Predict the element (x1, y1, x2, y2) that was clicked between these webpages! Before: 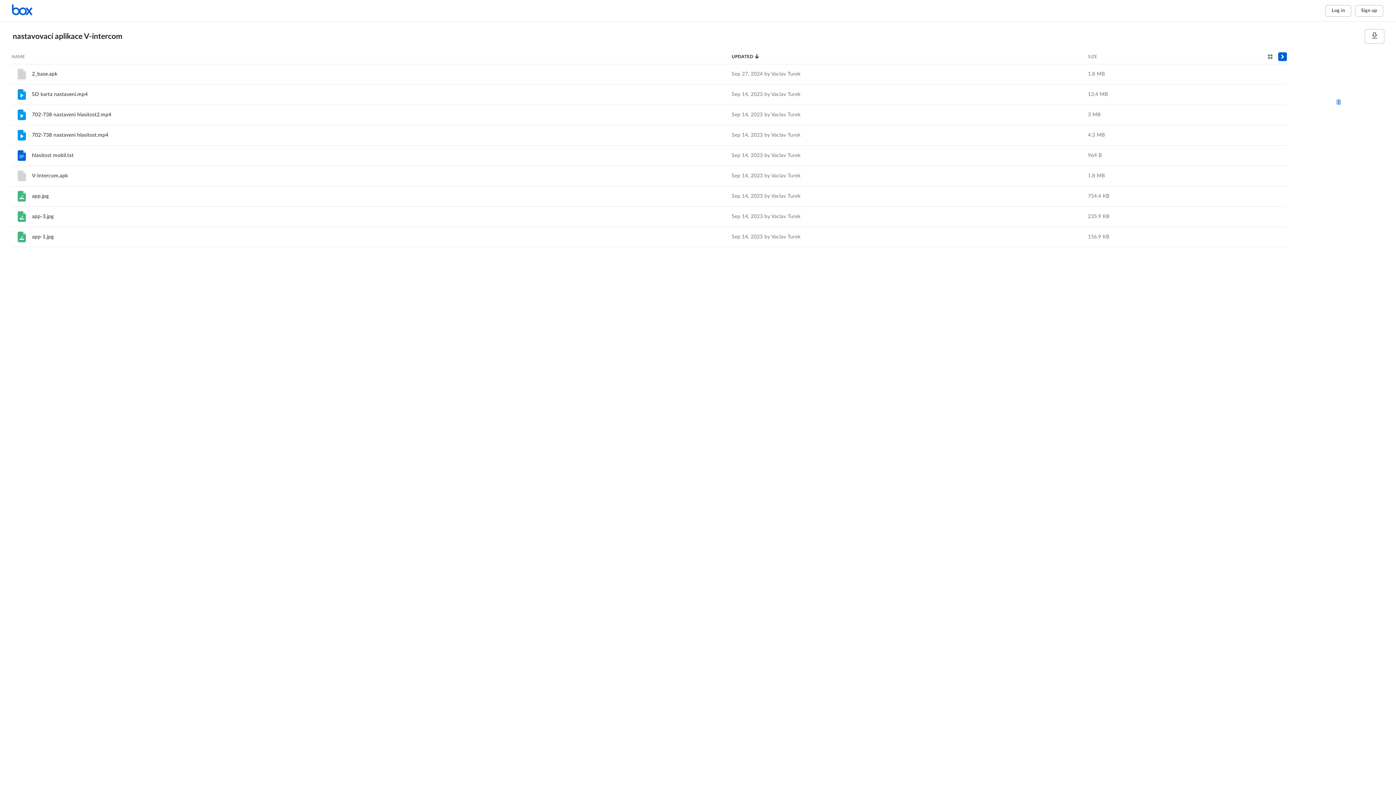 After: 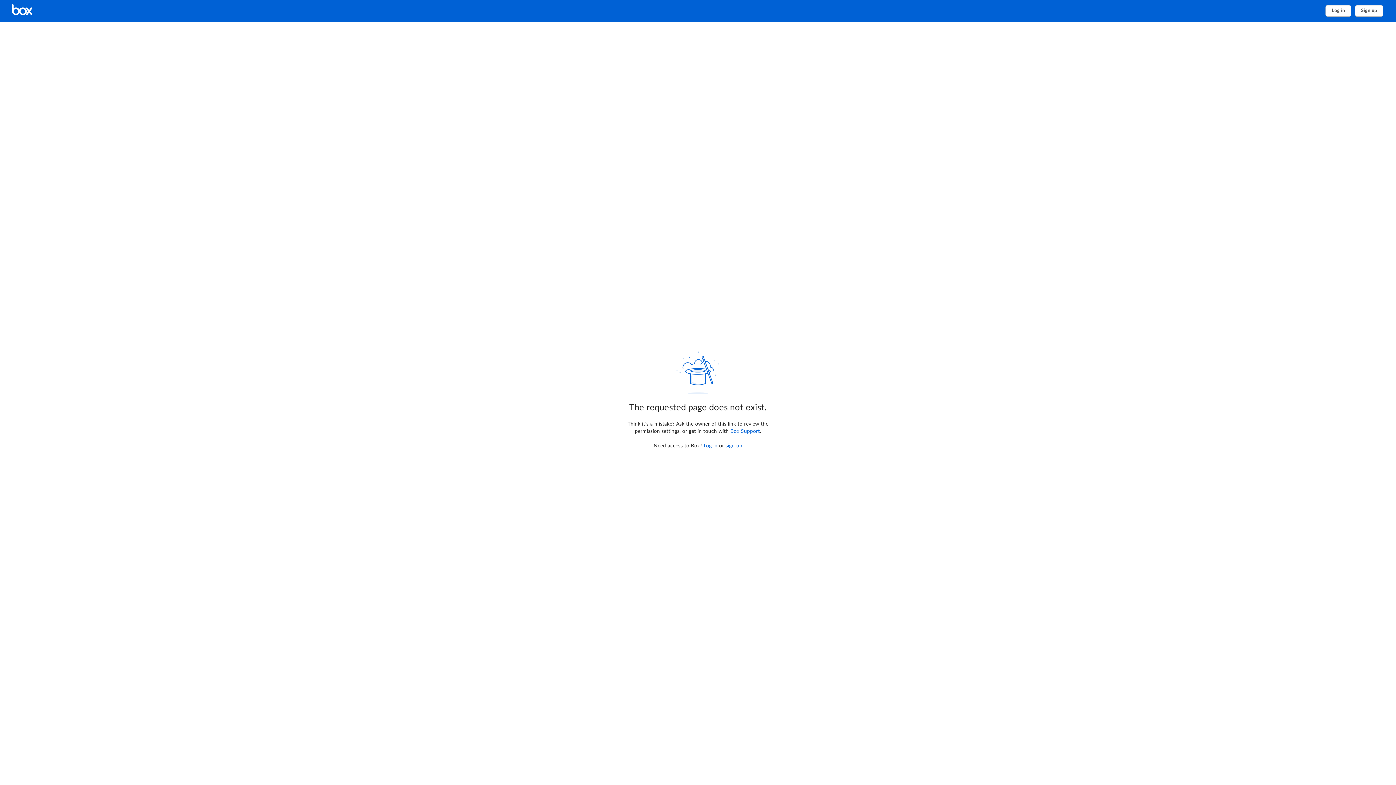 Action: bbox: (32, 112, 111, 117) label: 702-738 nastaveni hlasitost2.mp4